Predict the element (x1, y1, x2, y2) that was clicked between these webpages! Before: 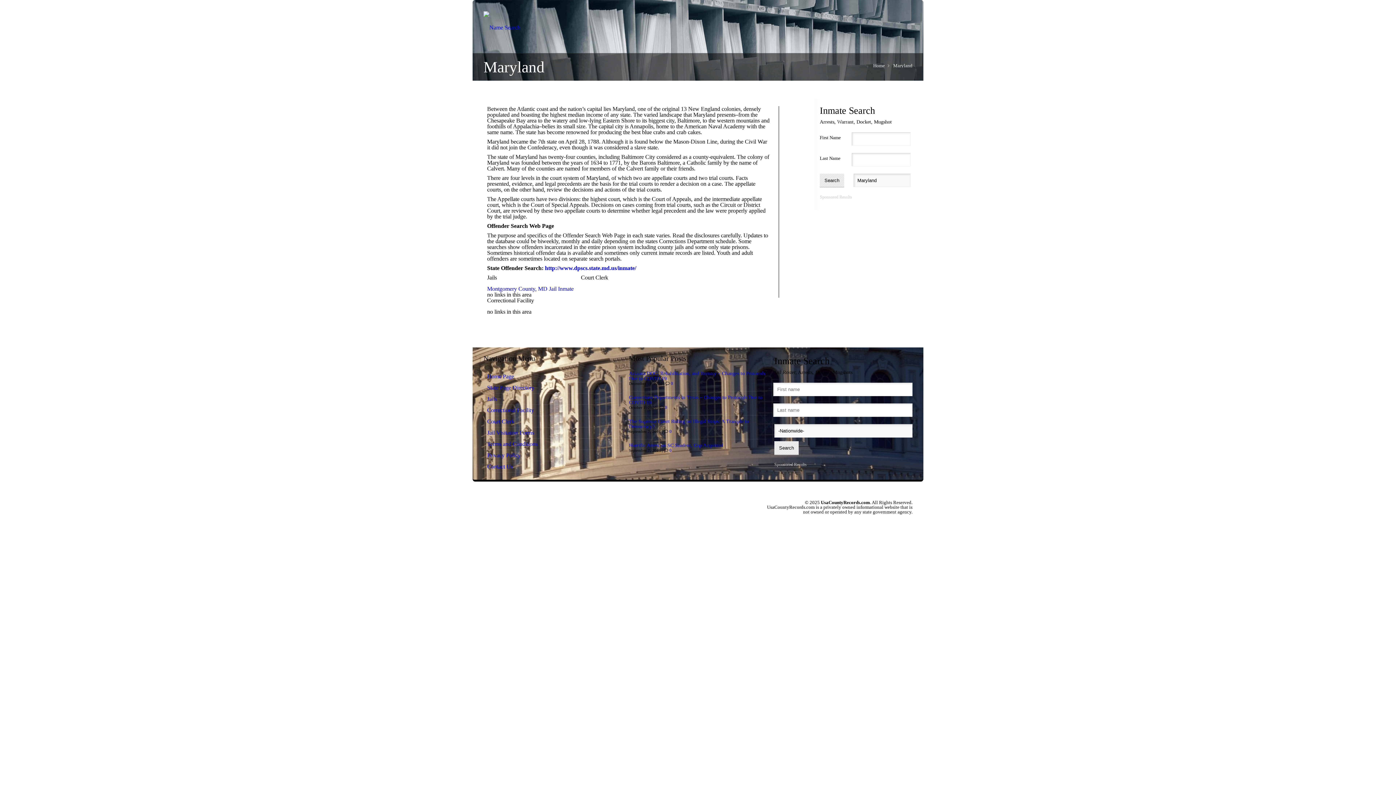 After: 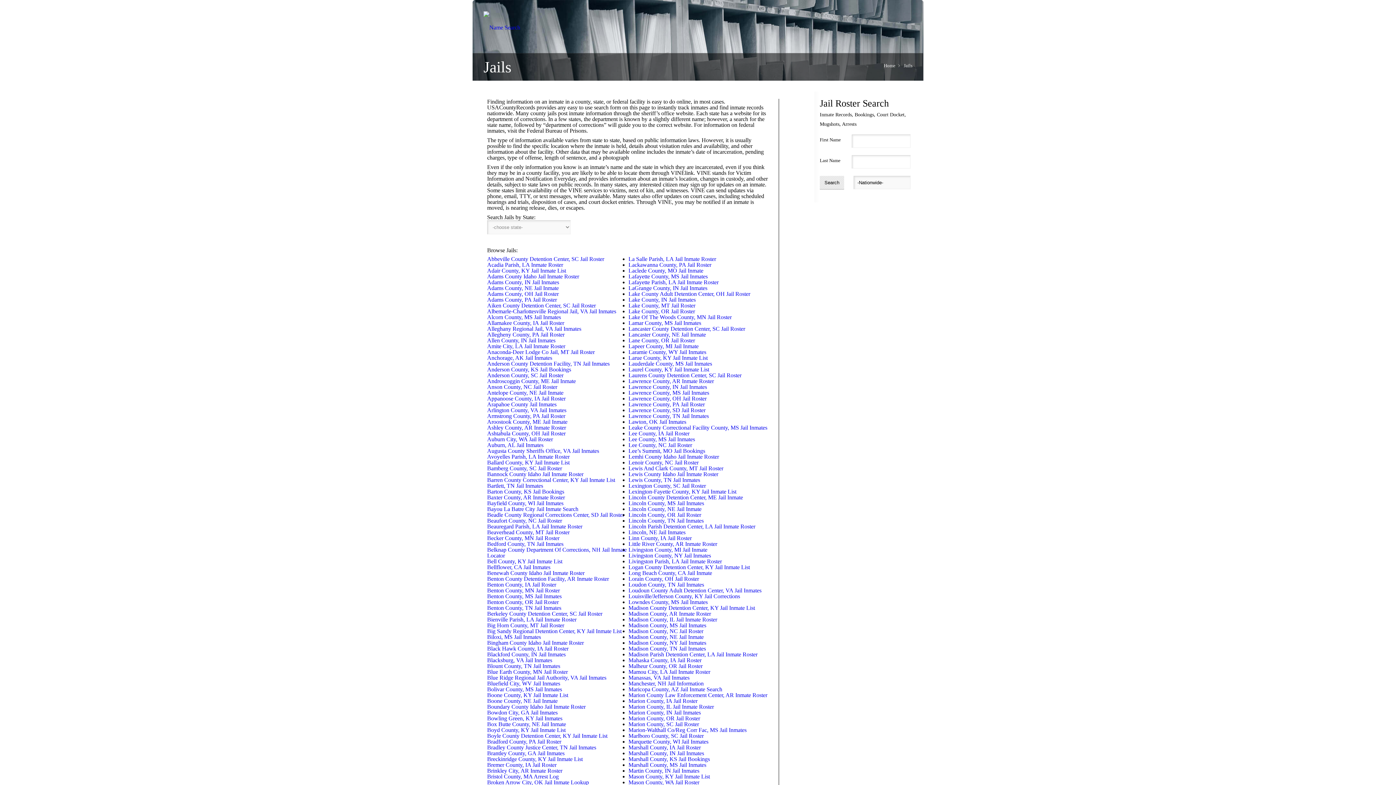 Action: bbox: (483, 393, 621, 405) label: Jails